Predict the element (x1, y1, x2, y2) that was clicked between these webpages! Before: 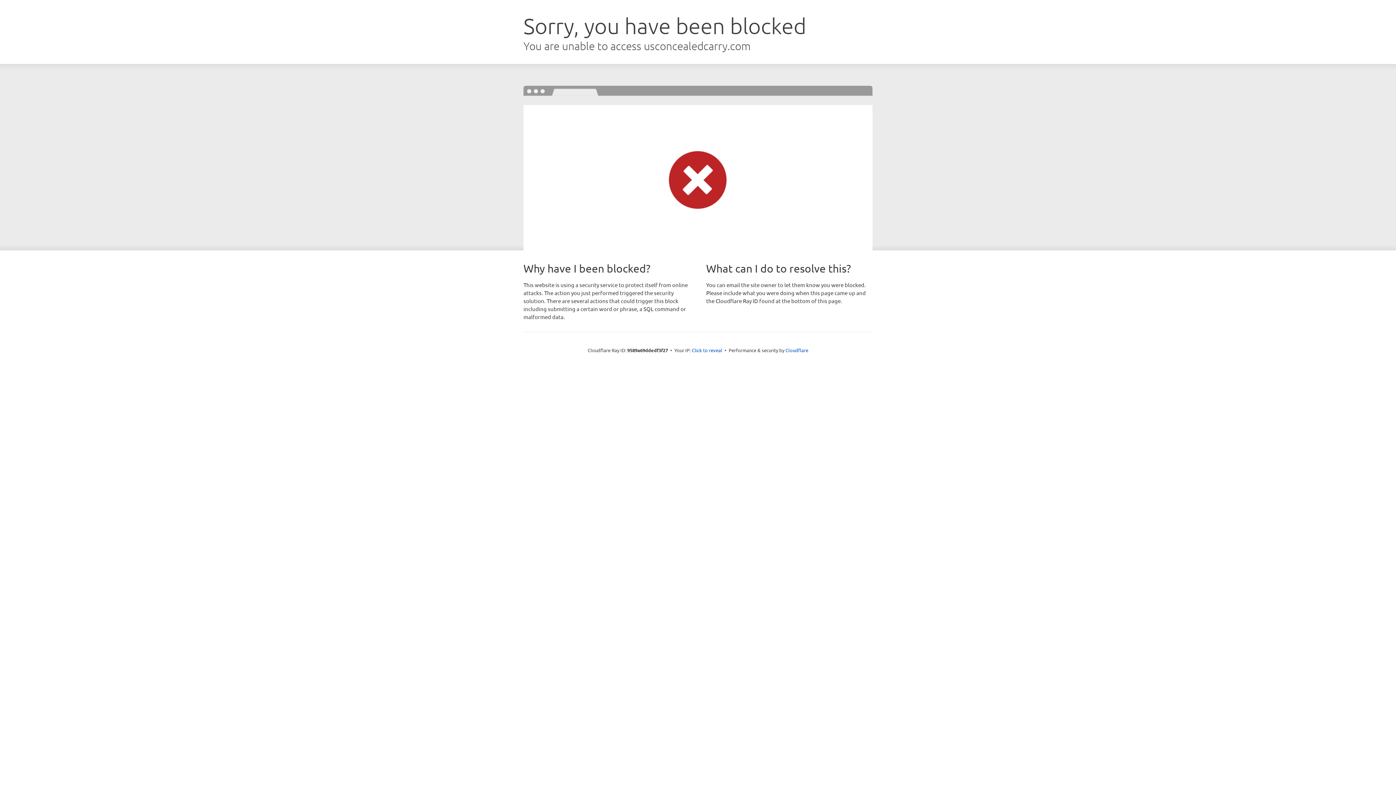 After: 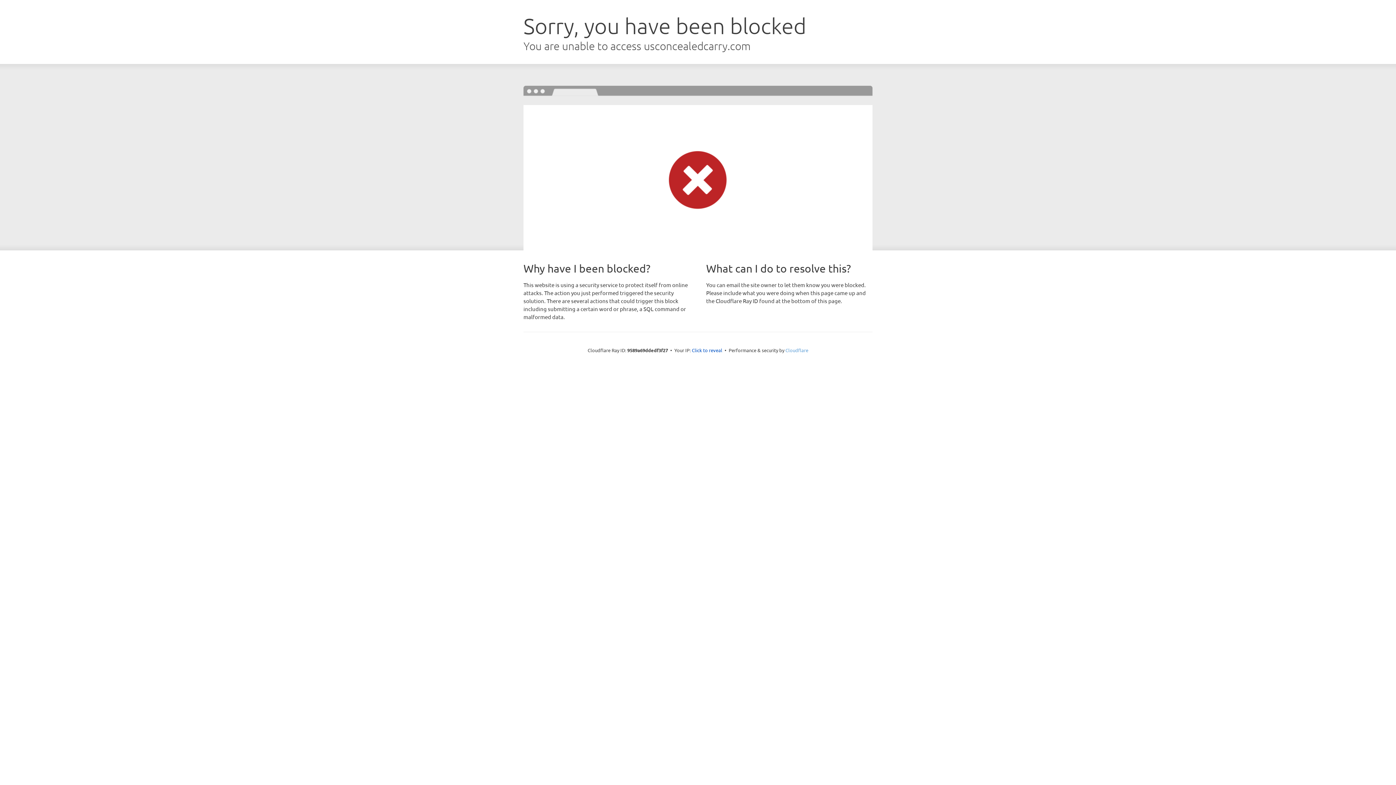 Action: label: Cloudflare bbox: (785, 347, 808, 353)